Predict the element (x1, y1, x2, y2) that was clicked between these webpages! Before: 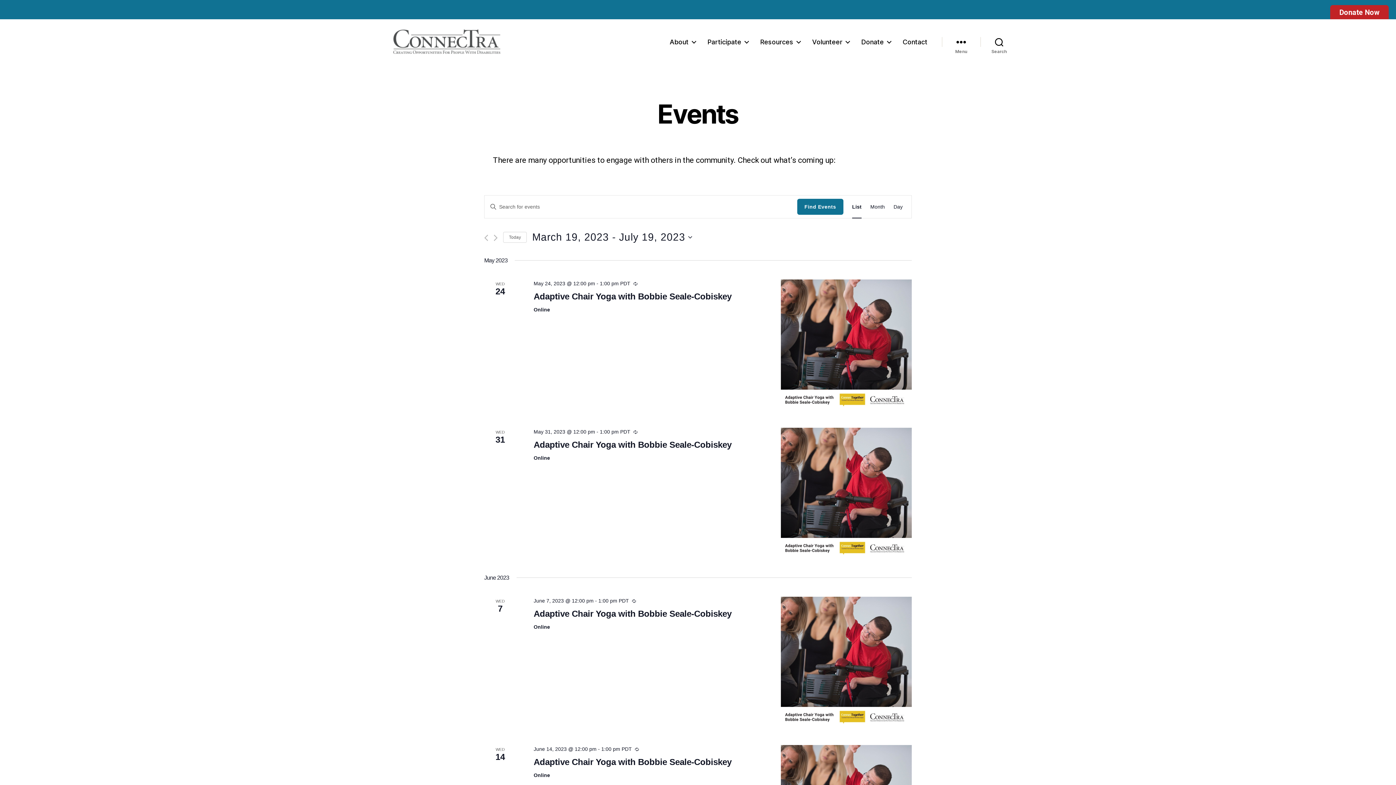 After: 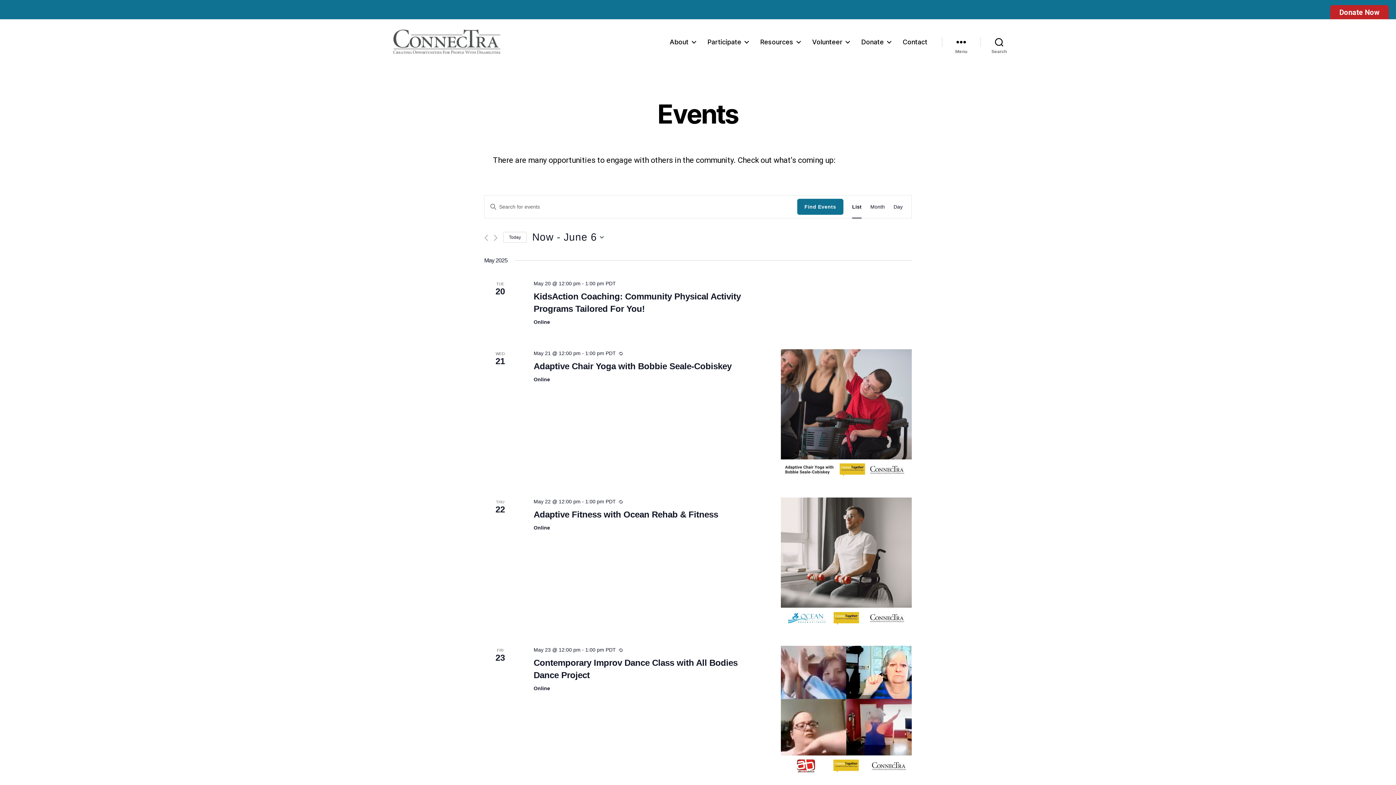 Action: label: Click to select today's date bbox: (503, 231, 526, 242)